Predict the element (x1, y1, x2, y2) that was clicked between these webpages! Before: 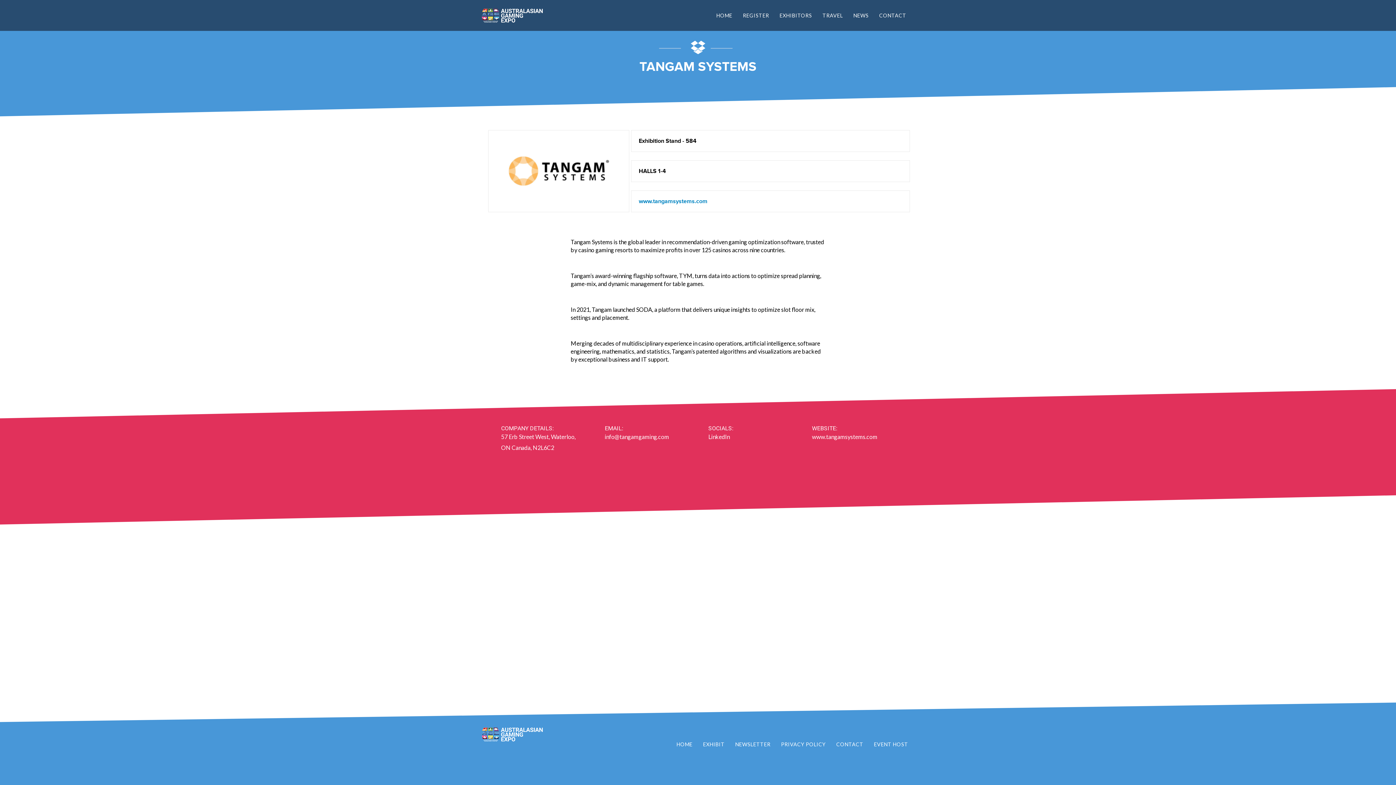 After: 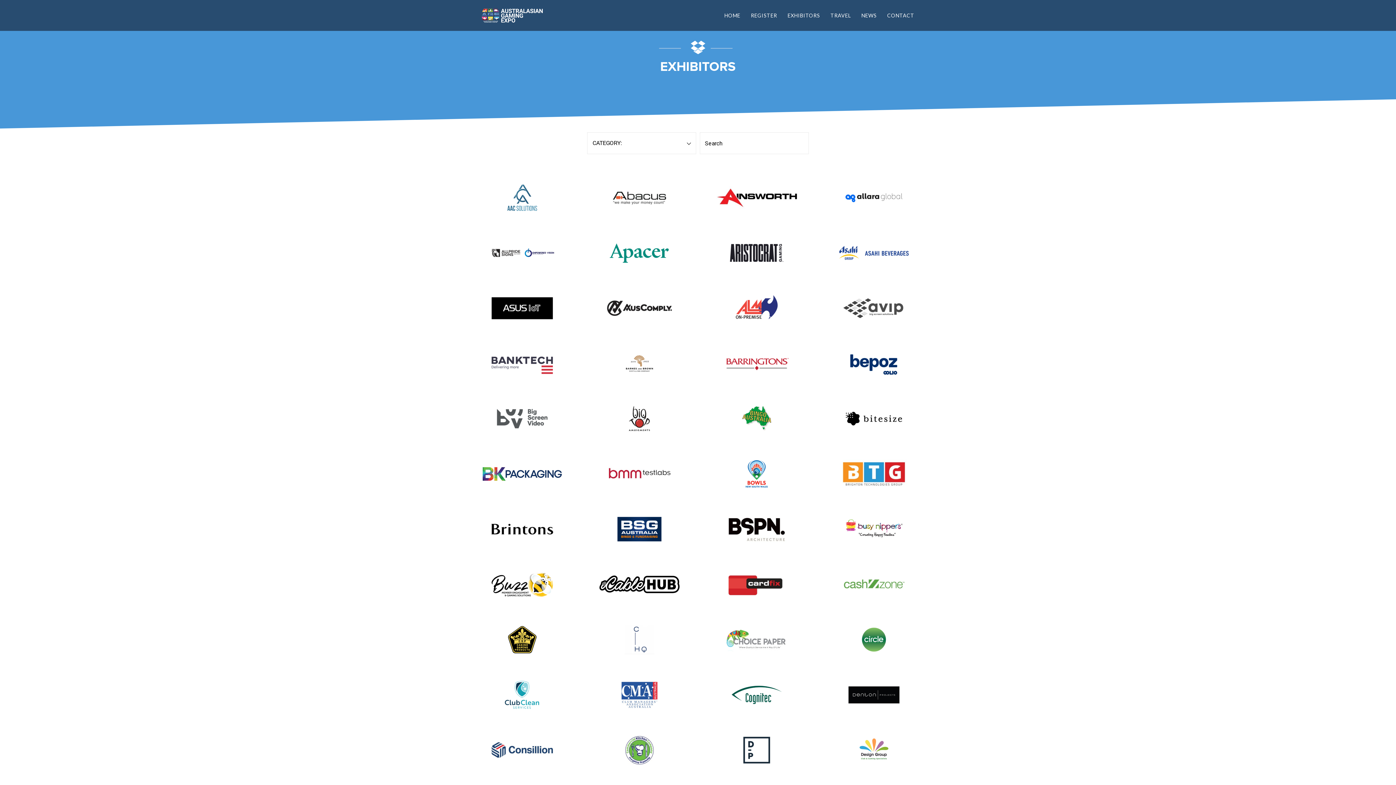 Action: label: EXHIBITORS bbox: (779, 11, 812, 19)